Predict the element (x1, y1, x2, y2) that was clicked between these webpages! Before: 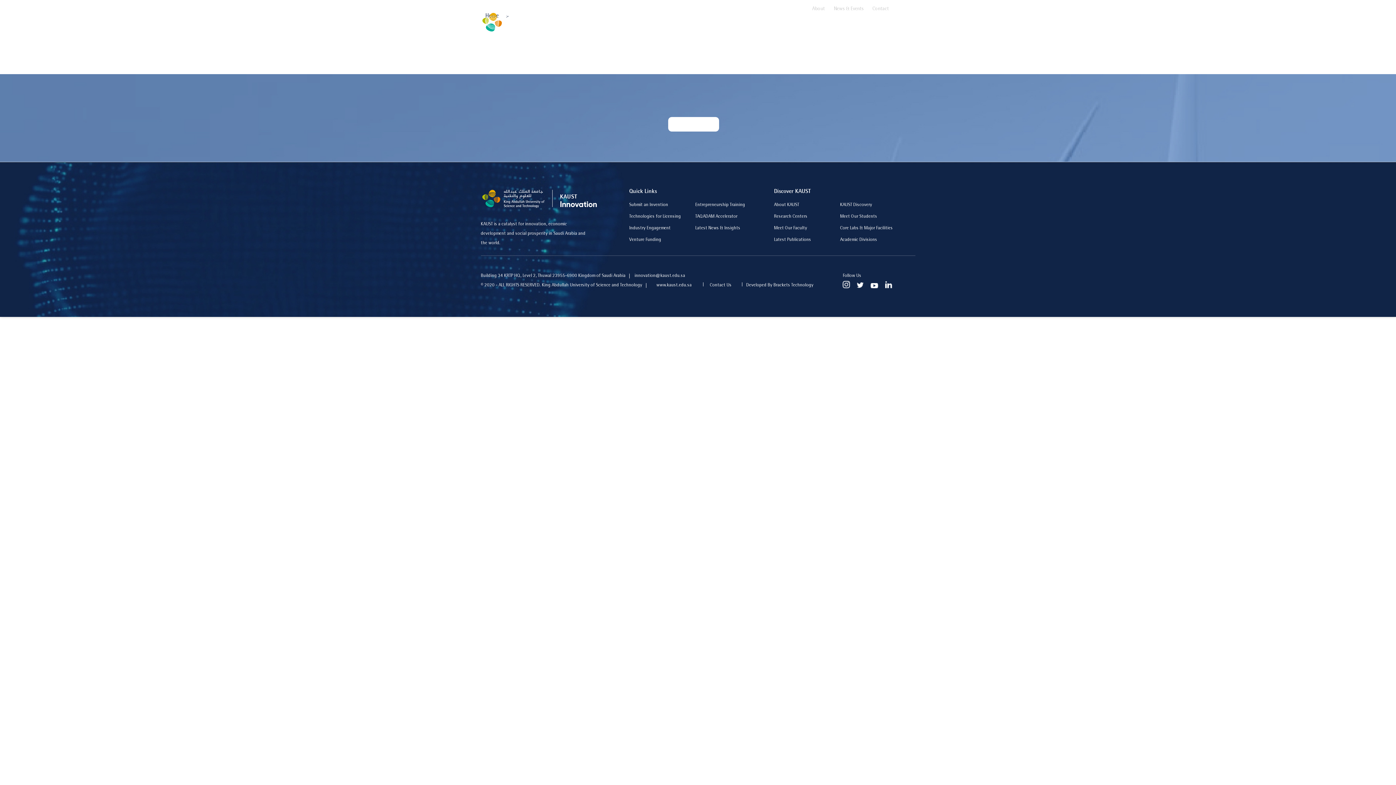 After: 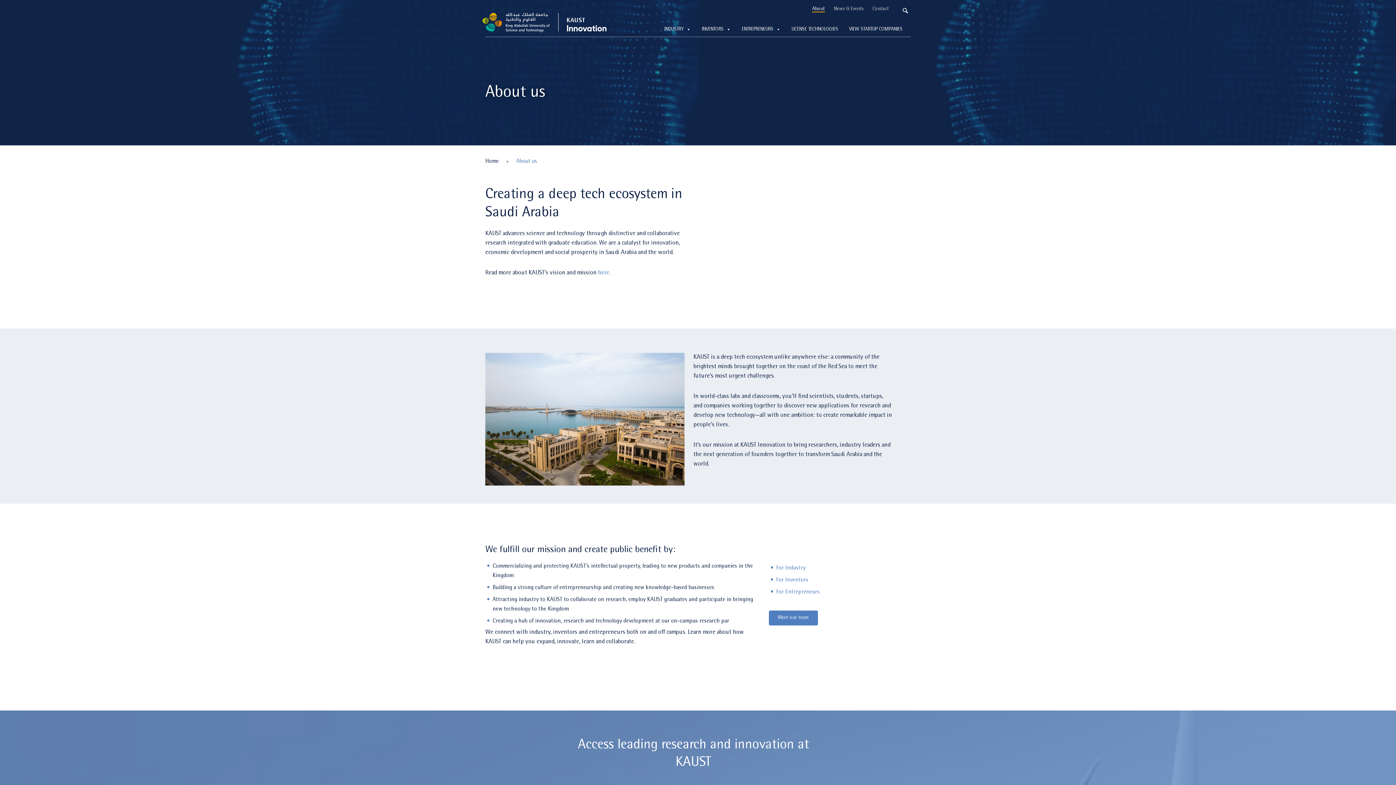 Action: label: About bbox: (812, 6, 825, 11)